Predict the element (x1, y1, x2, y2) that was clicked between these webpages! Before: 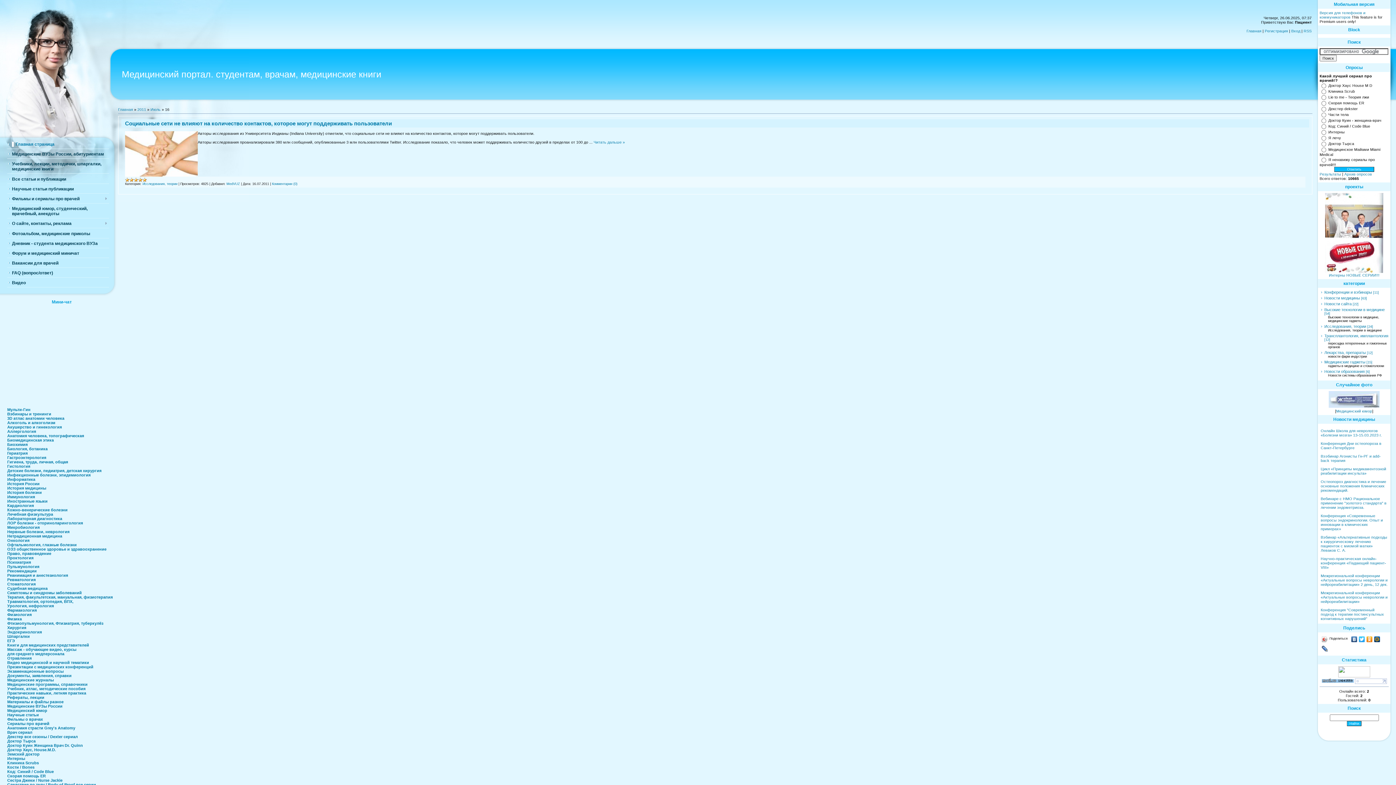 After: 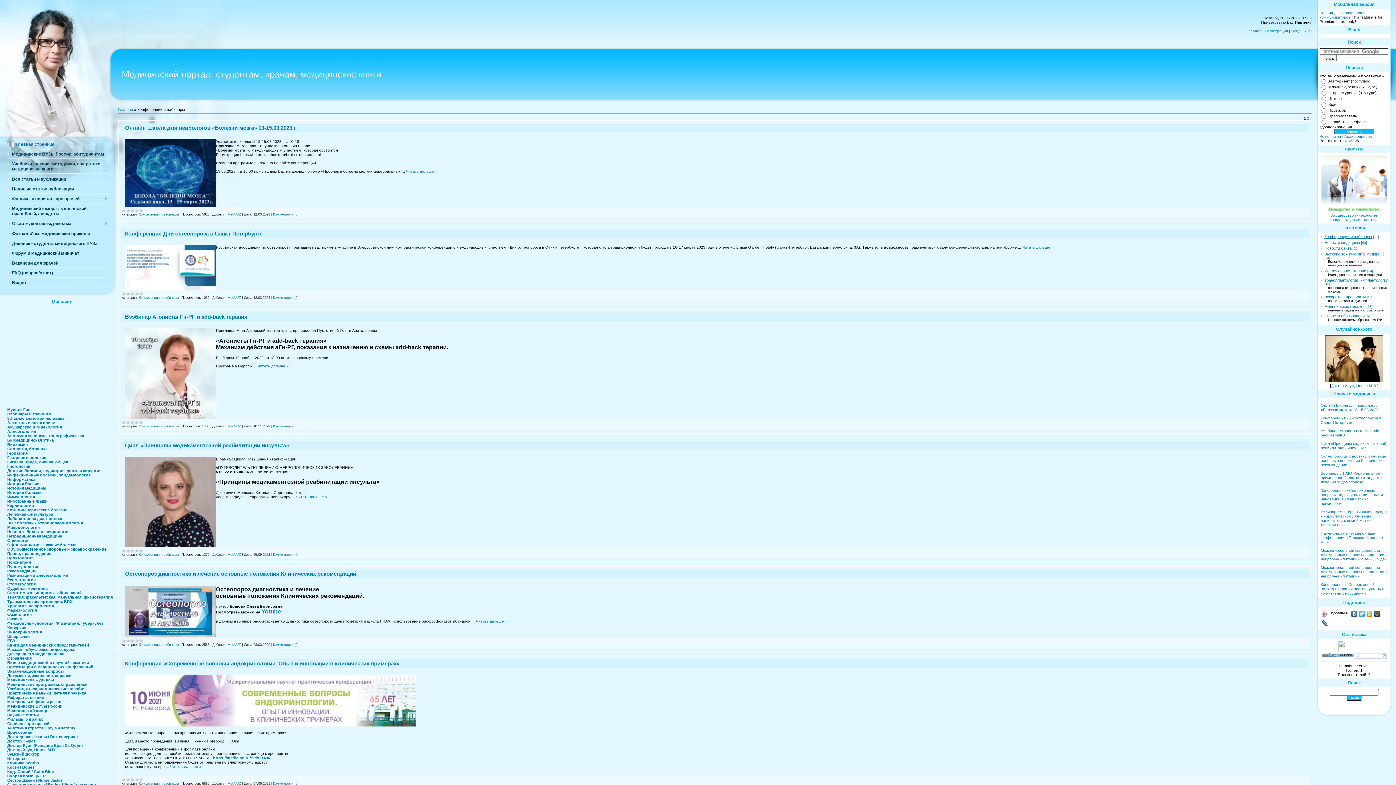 Action: bbox: (1324, 290, 1372, 294) label: Конференции и вэбинары